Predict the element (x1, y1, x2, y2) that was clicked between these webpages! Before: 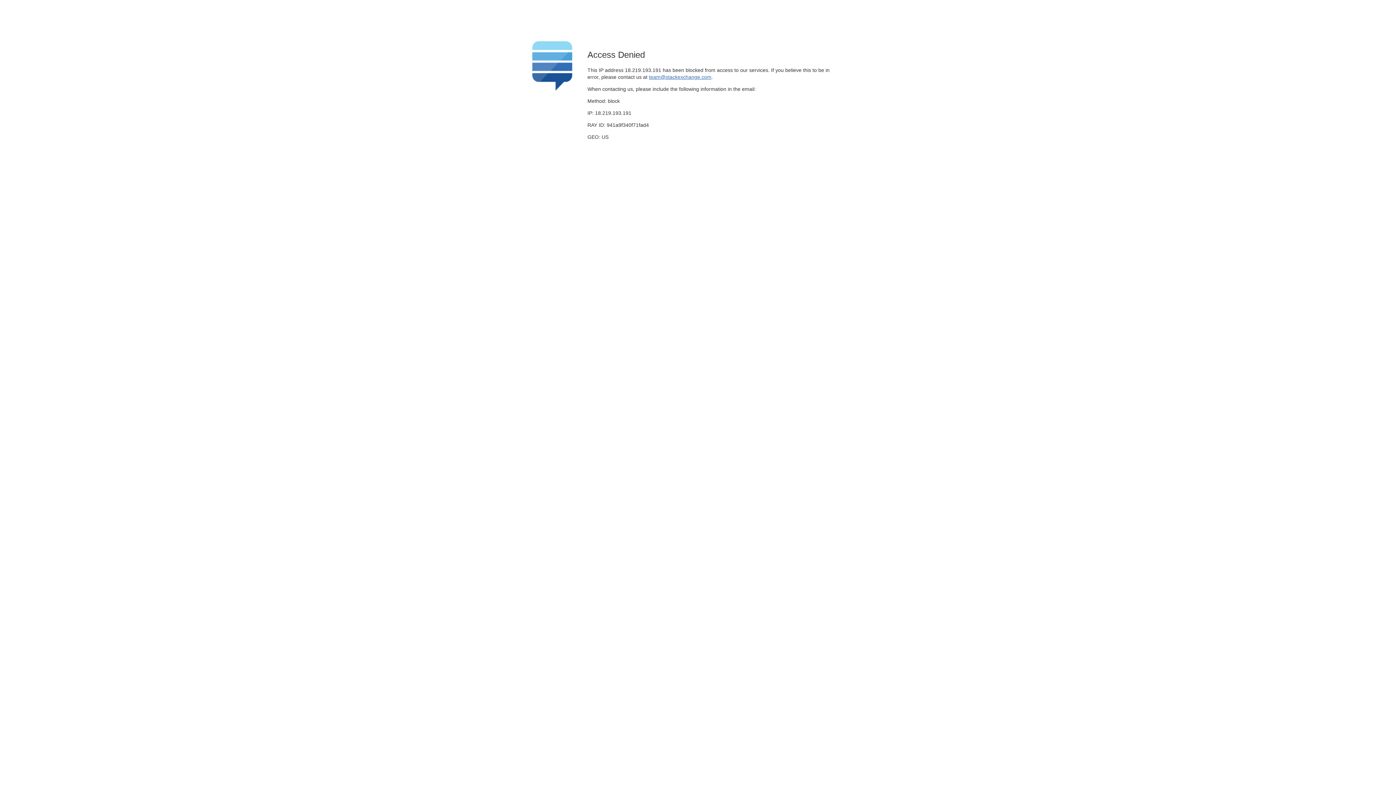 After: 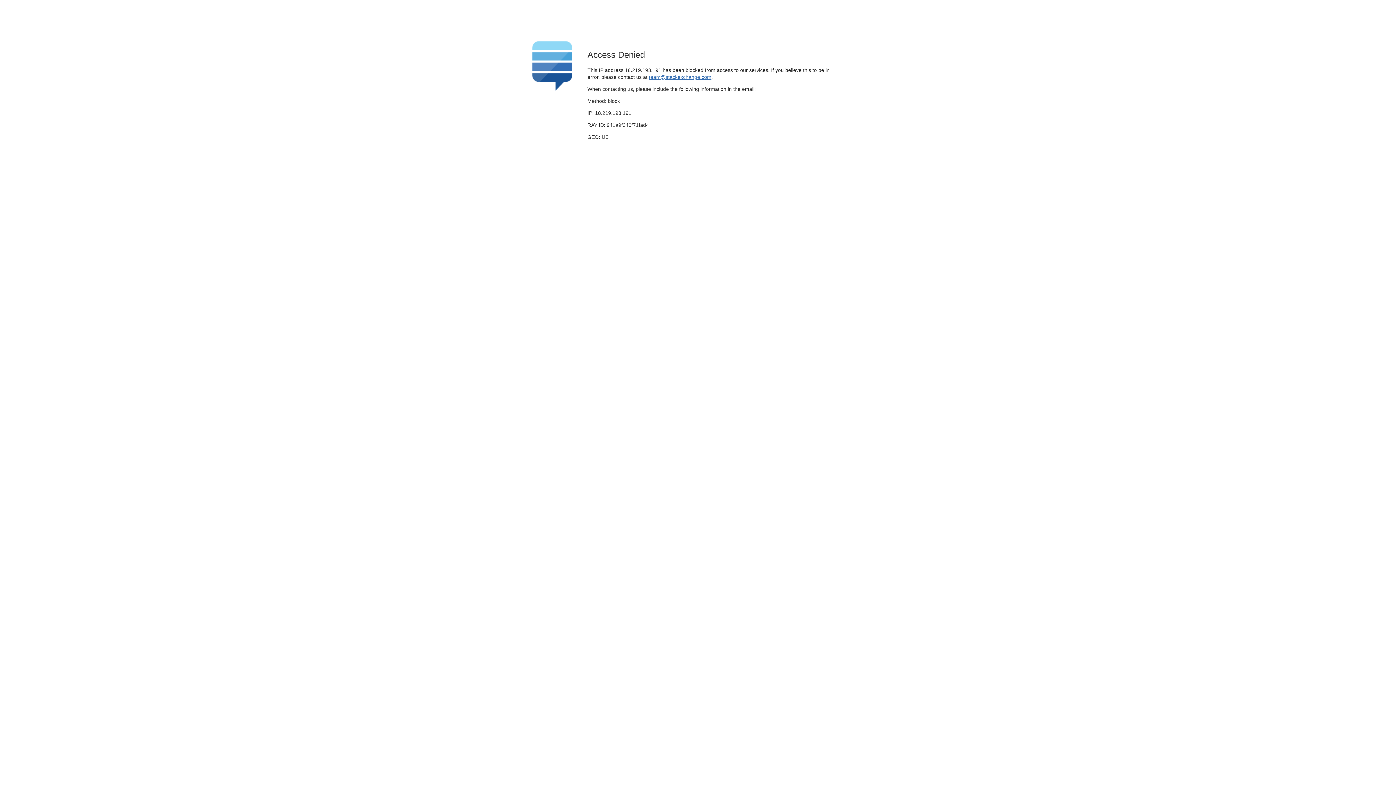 Action: label: team@stackexchange.com bbox: (649, 74, 711, 79)